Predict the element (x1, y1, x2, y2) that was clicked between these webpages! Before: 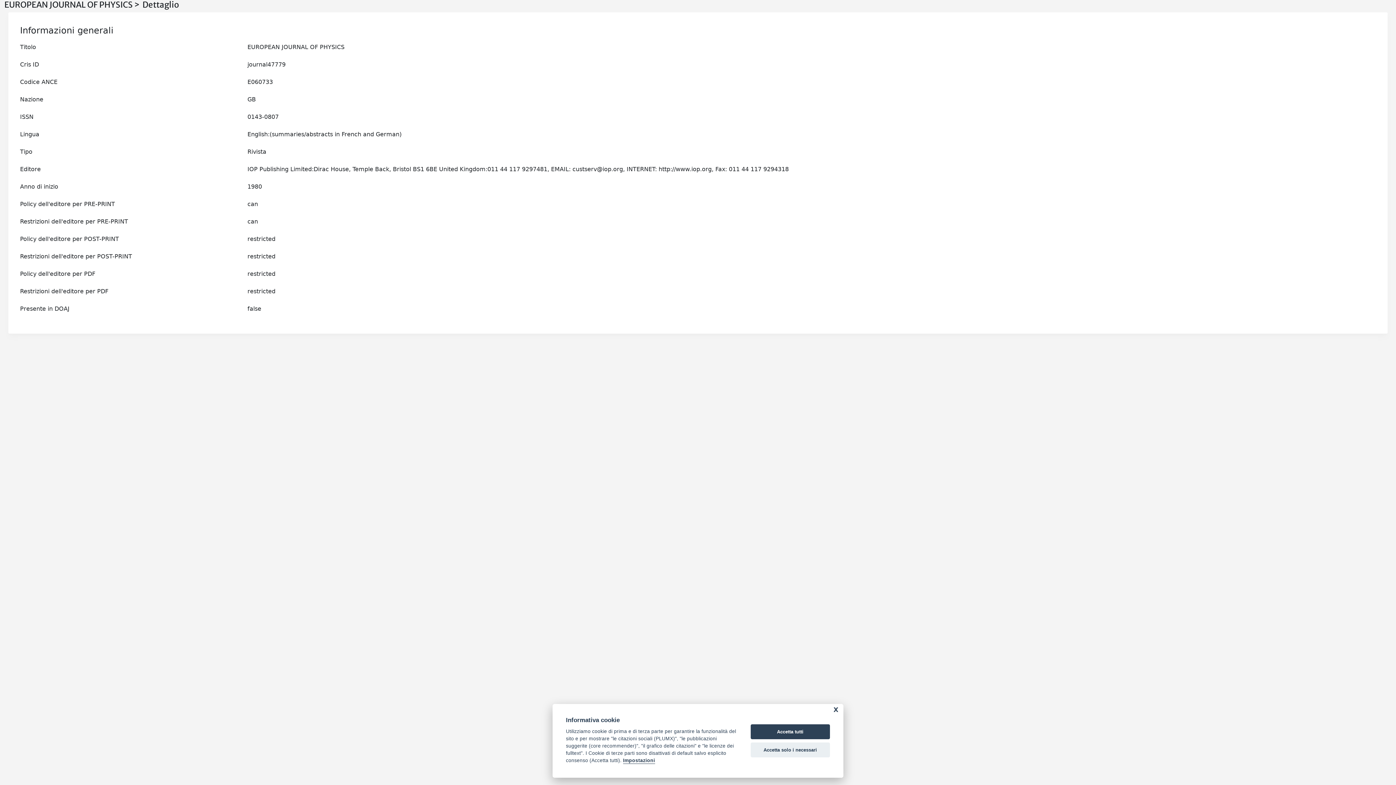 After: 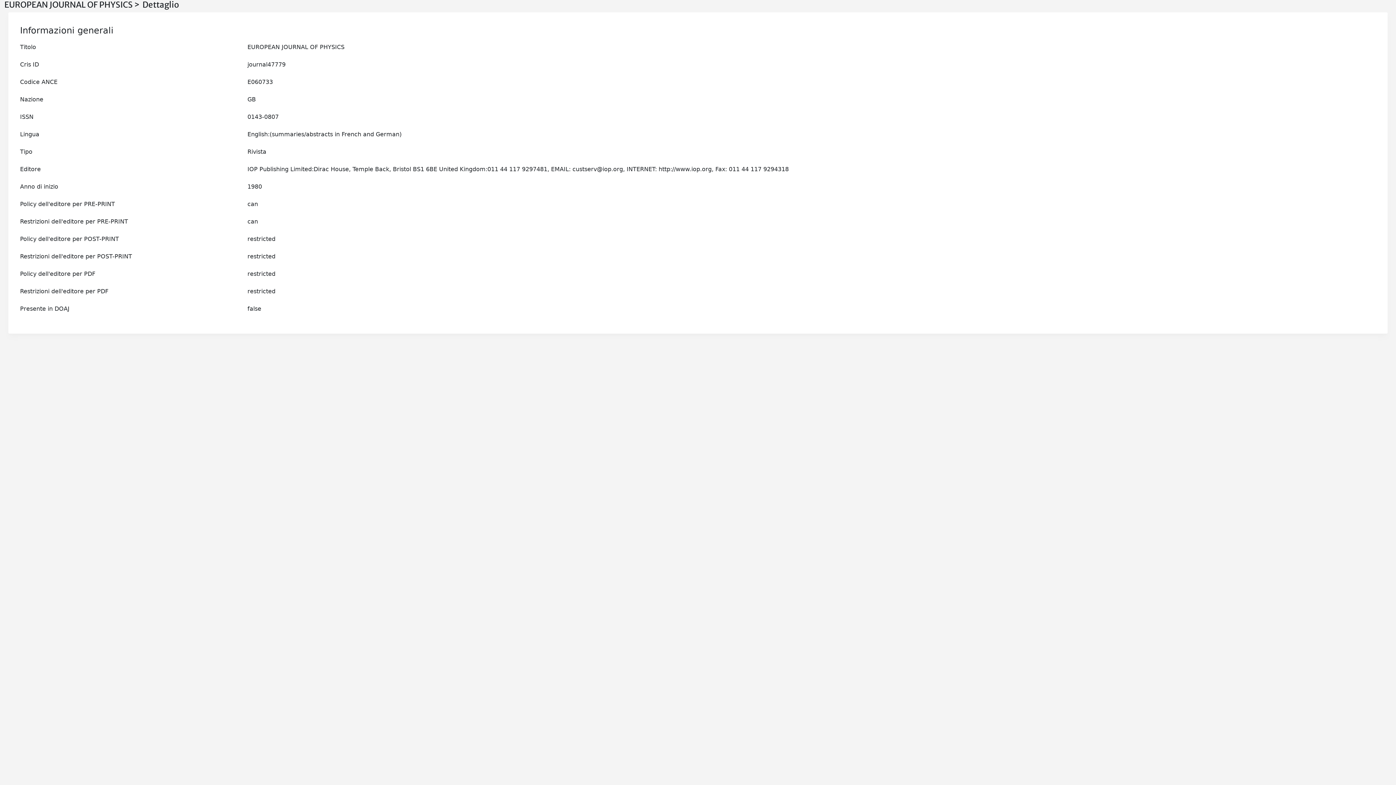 Action: label: Accetta solo i necessari bbox: (750, 742, 830, 757)